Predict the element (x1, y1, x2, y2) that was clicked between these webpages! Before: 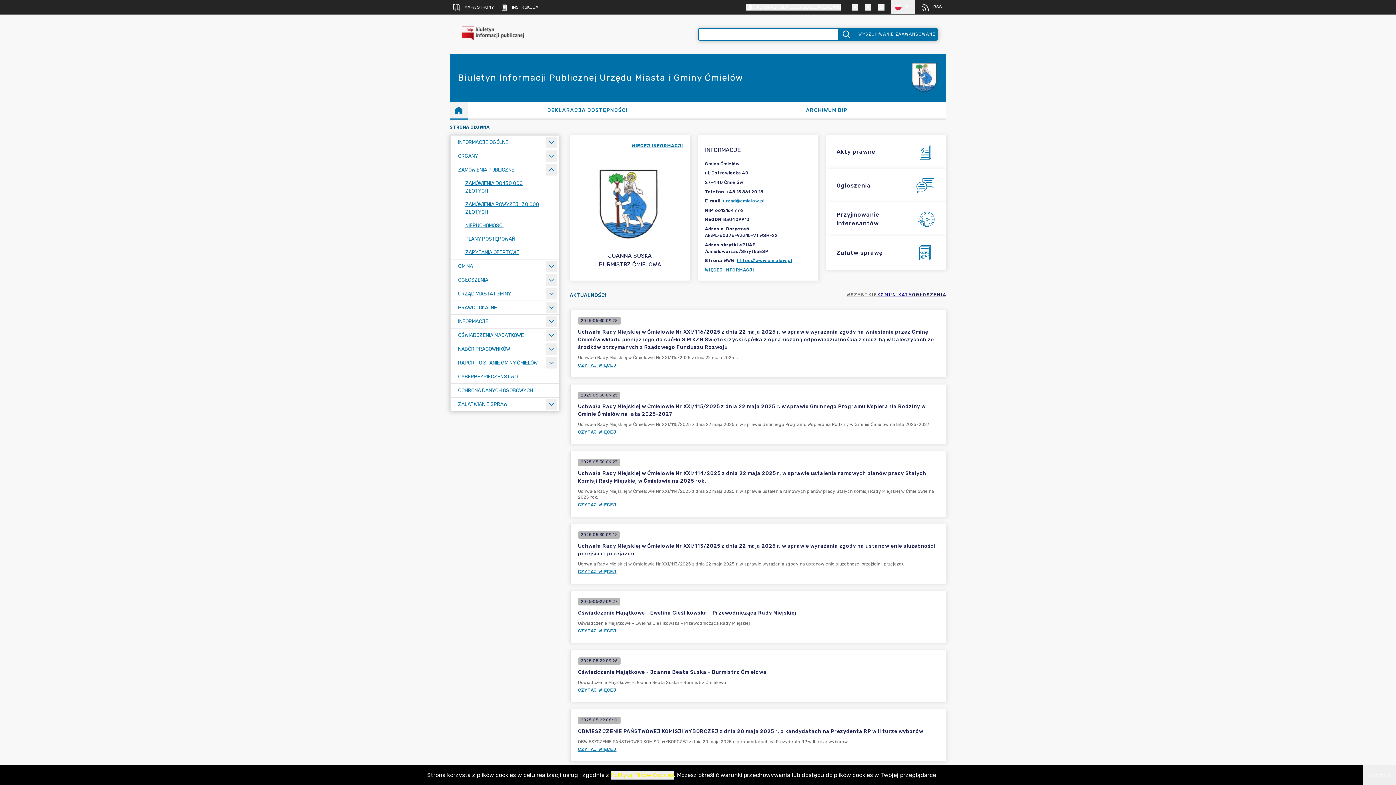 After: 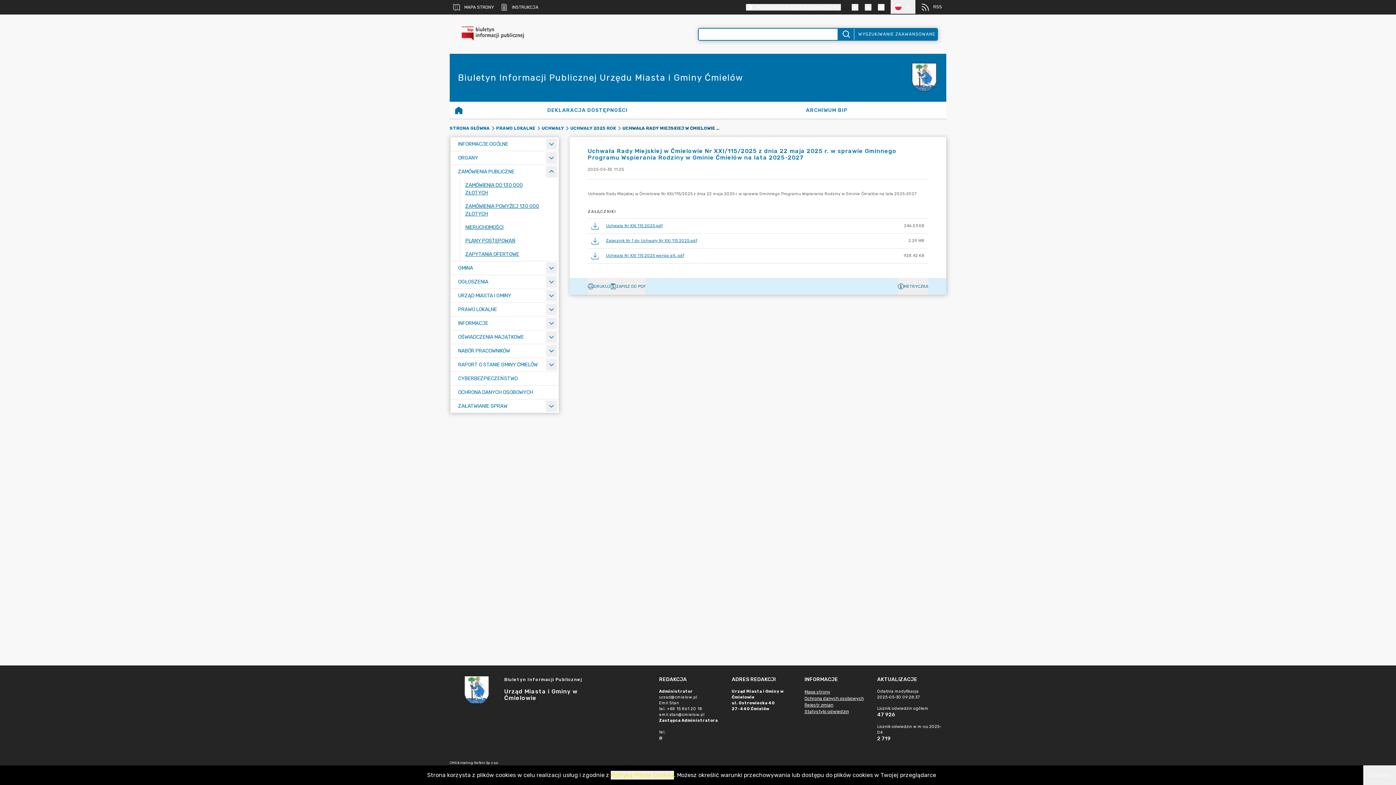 Action: bbox: (578, 429, 616, 435) label: CZYTAJ WIĘCEJ